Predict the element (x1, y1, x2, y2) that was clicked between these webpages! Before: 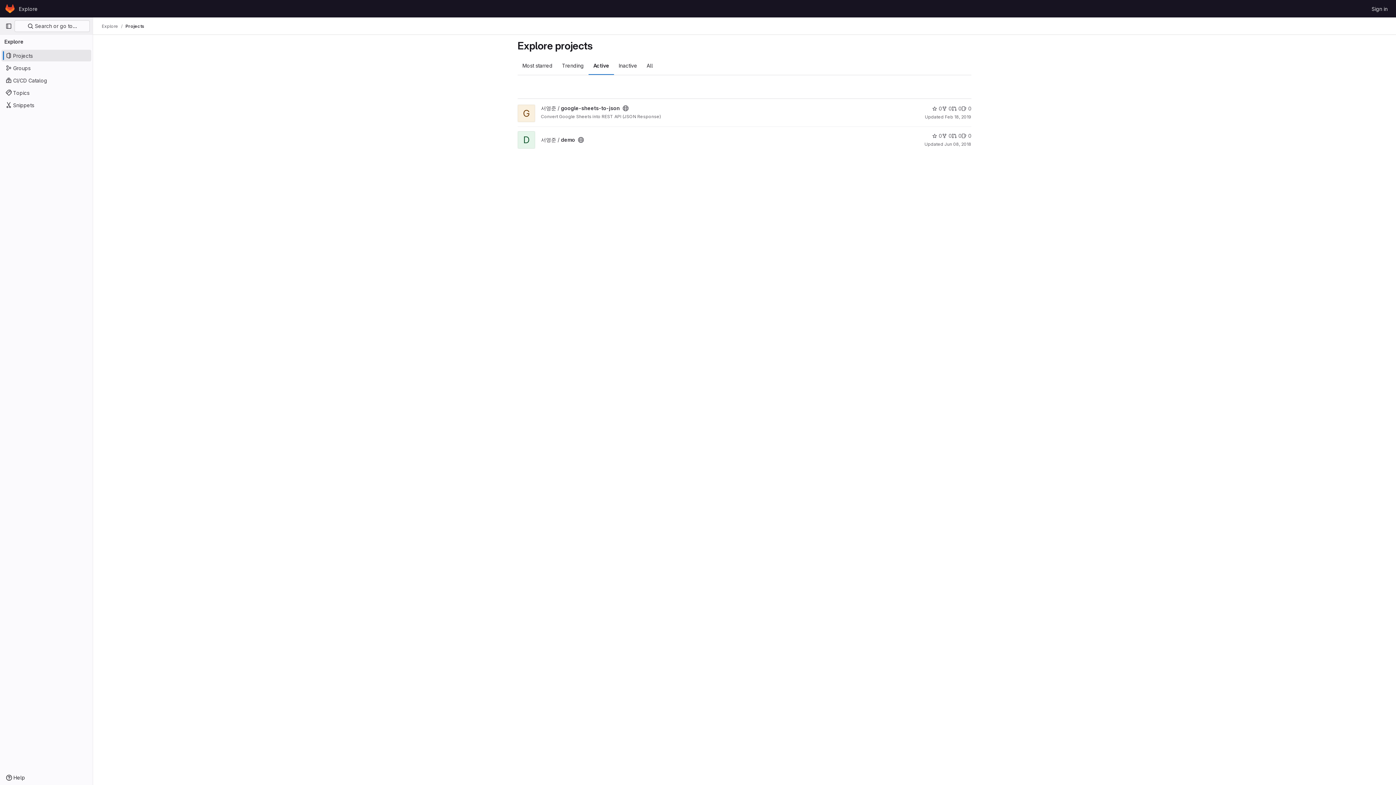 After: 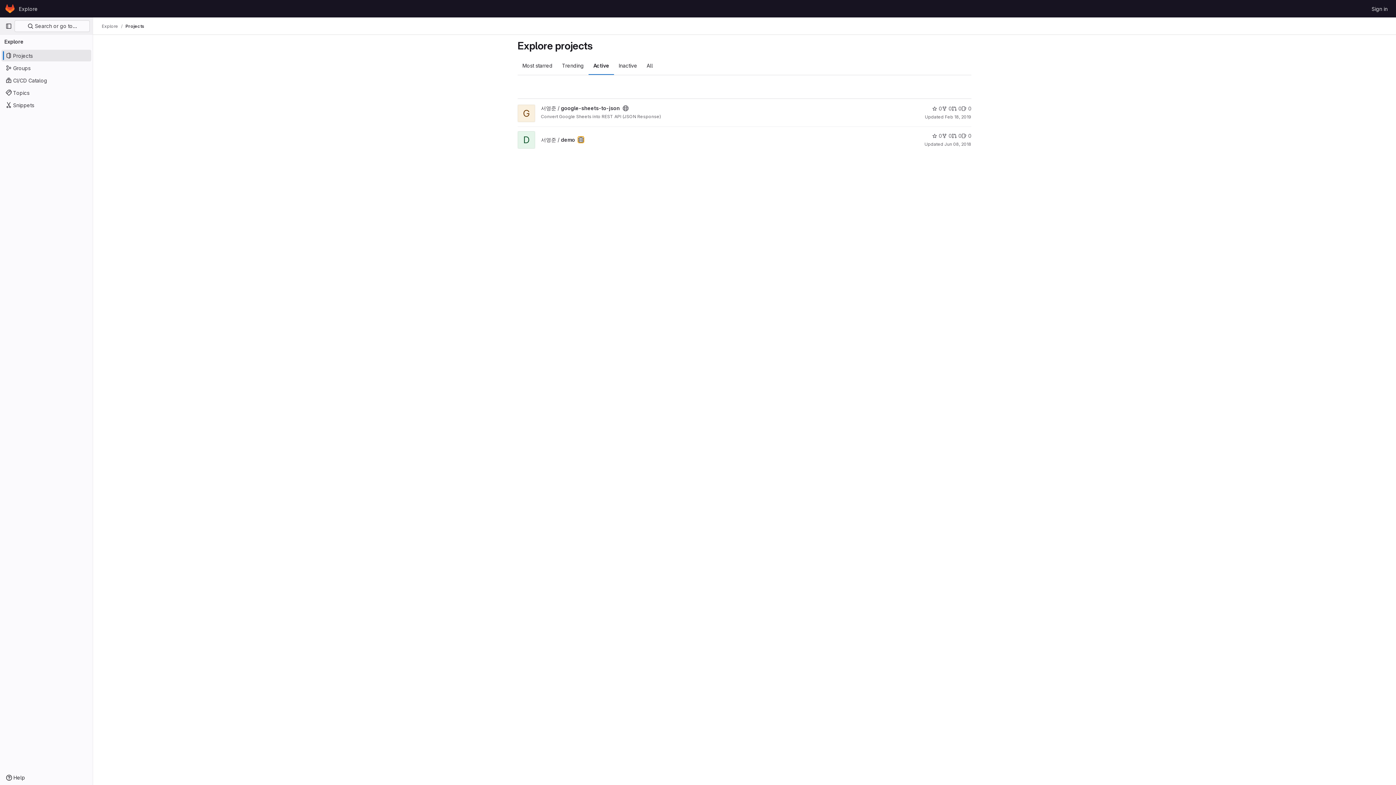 Action: bbox: (578, 137, 584, 142) label: Public - The project can be accessed without any authentication.